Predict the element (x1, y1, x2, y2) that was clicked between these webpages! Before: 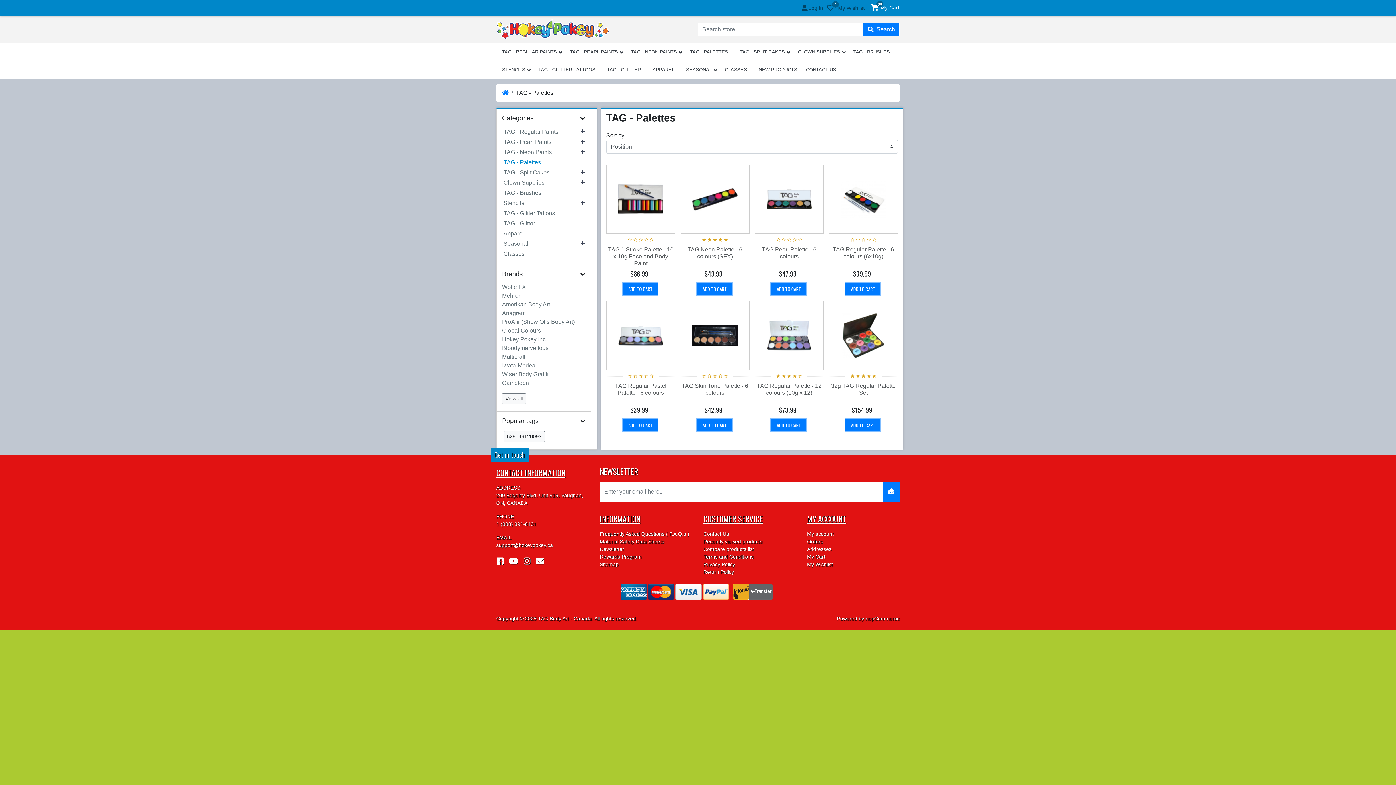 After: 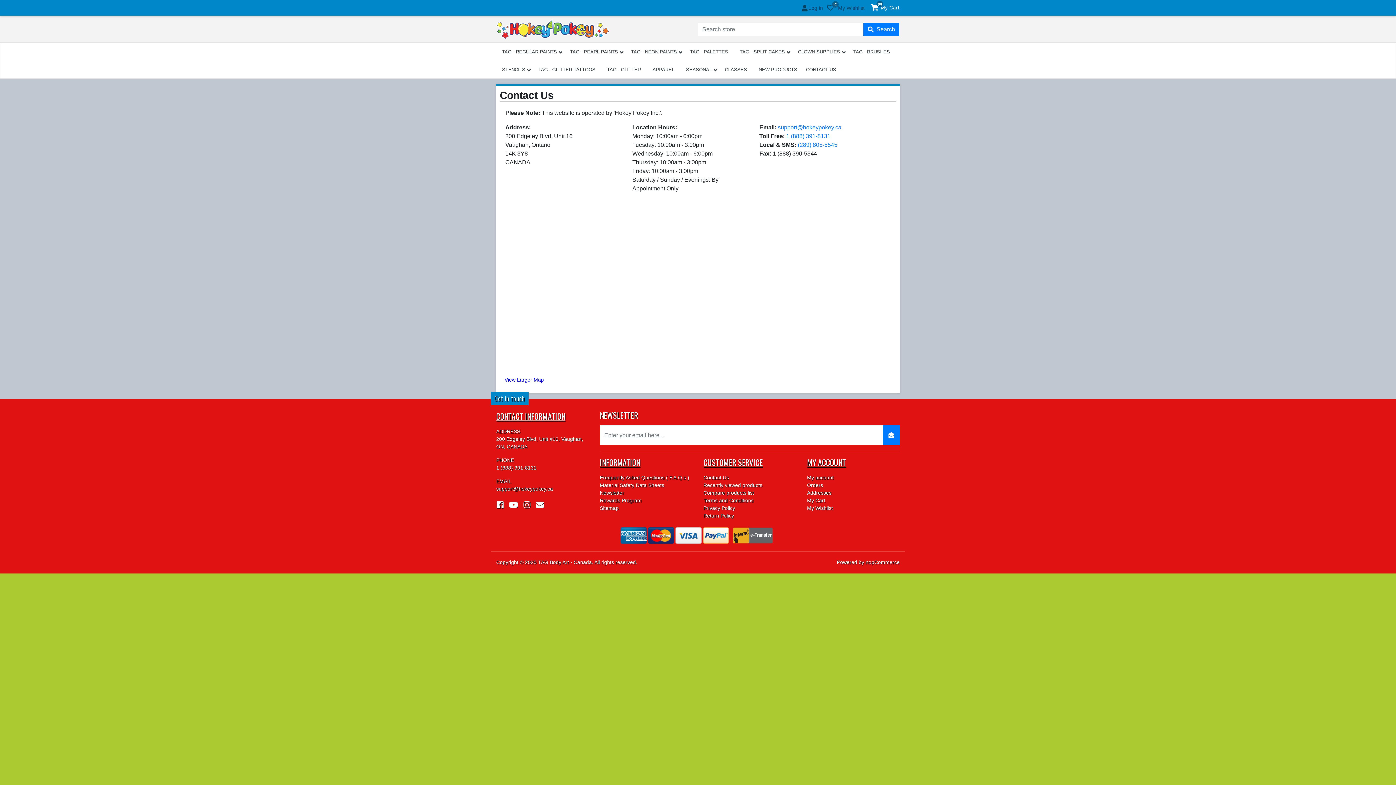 Action: bbox: (800, 60, 839, 78) label: CONTACT US